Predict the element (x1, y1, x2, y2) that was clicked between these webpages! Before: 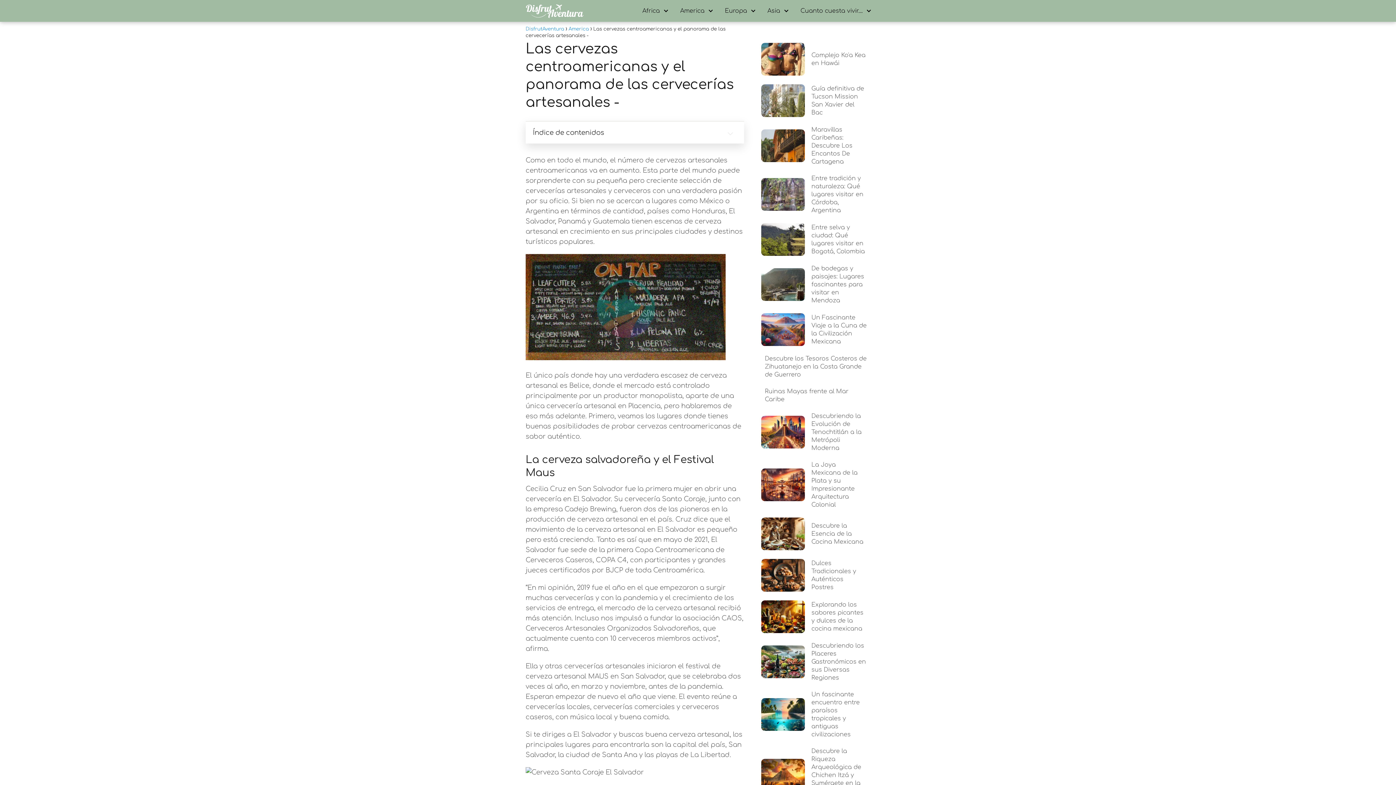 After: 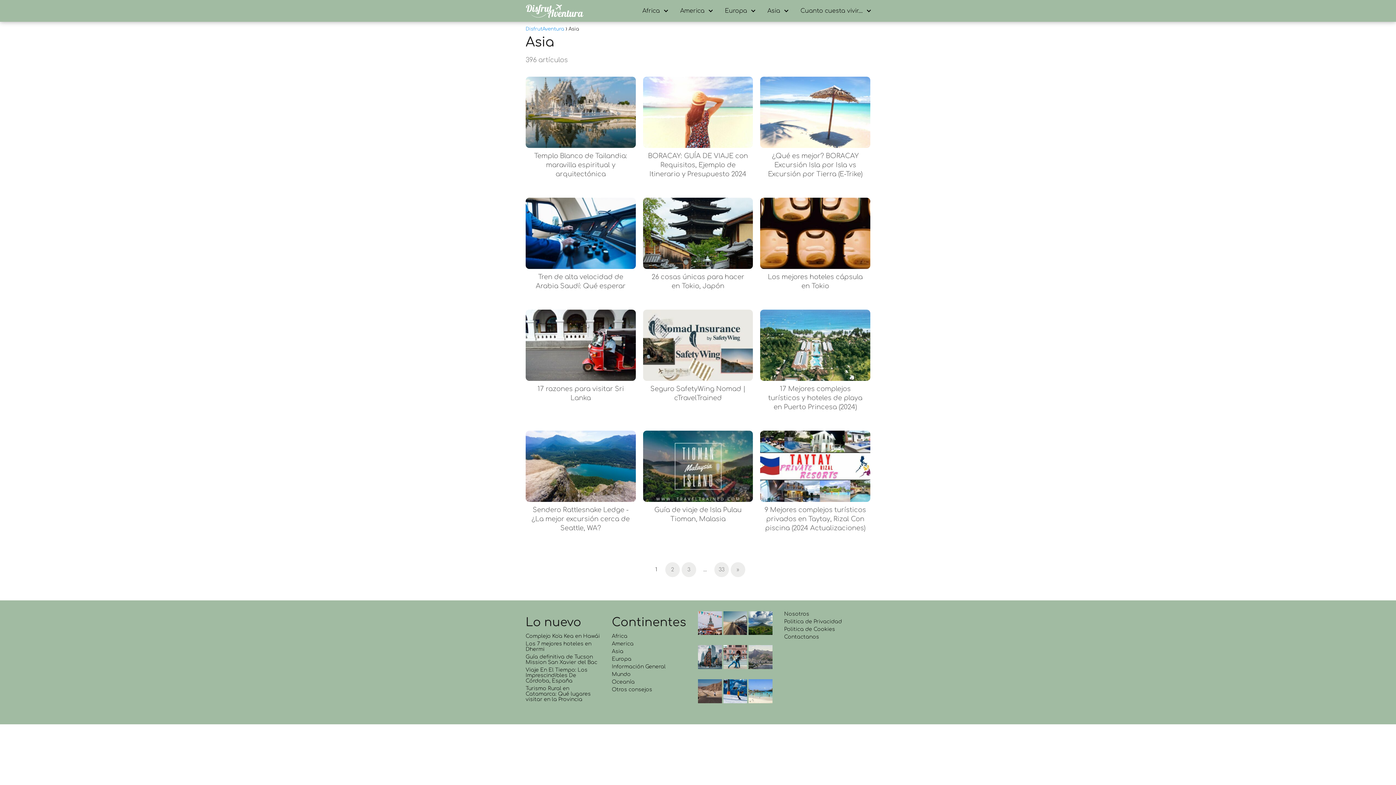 Action: bbox: (767, 7, 783, 14) label: Asia